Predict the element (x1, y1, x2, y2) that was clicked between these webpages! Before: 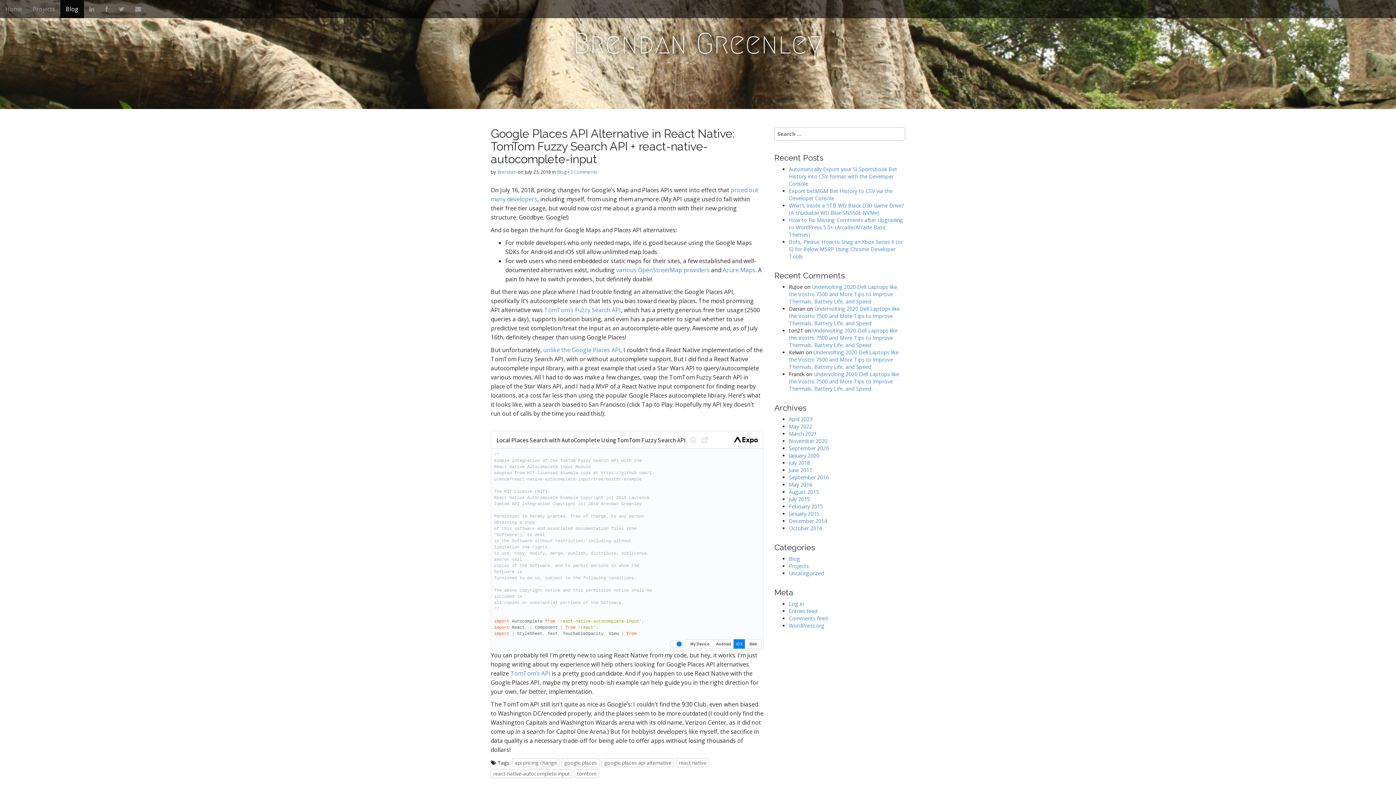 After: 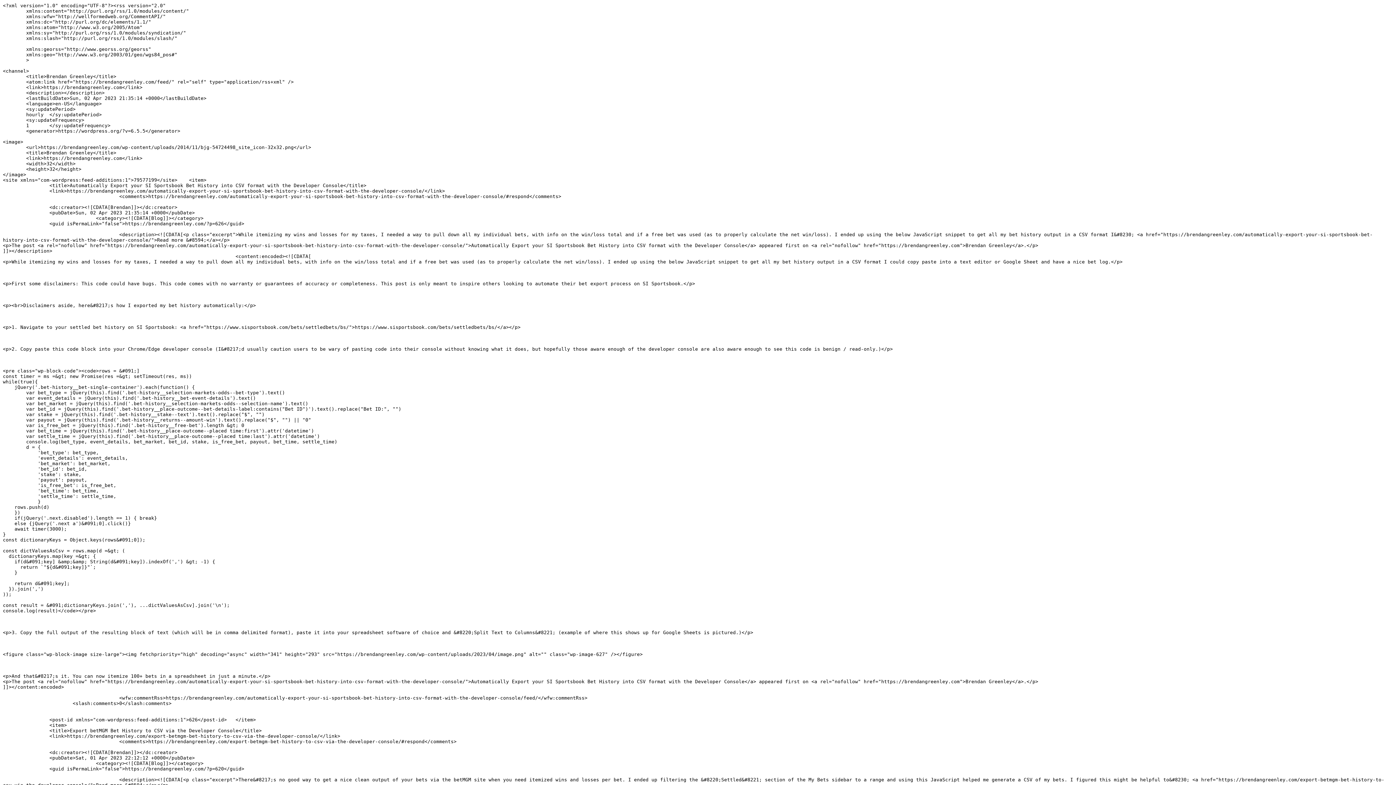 Action: label: Entries feed bbox: (789, 608, 817, 614)